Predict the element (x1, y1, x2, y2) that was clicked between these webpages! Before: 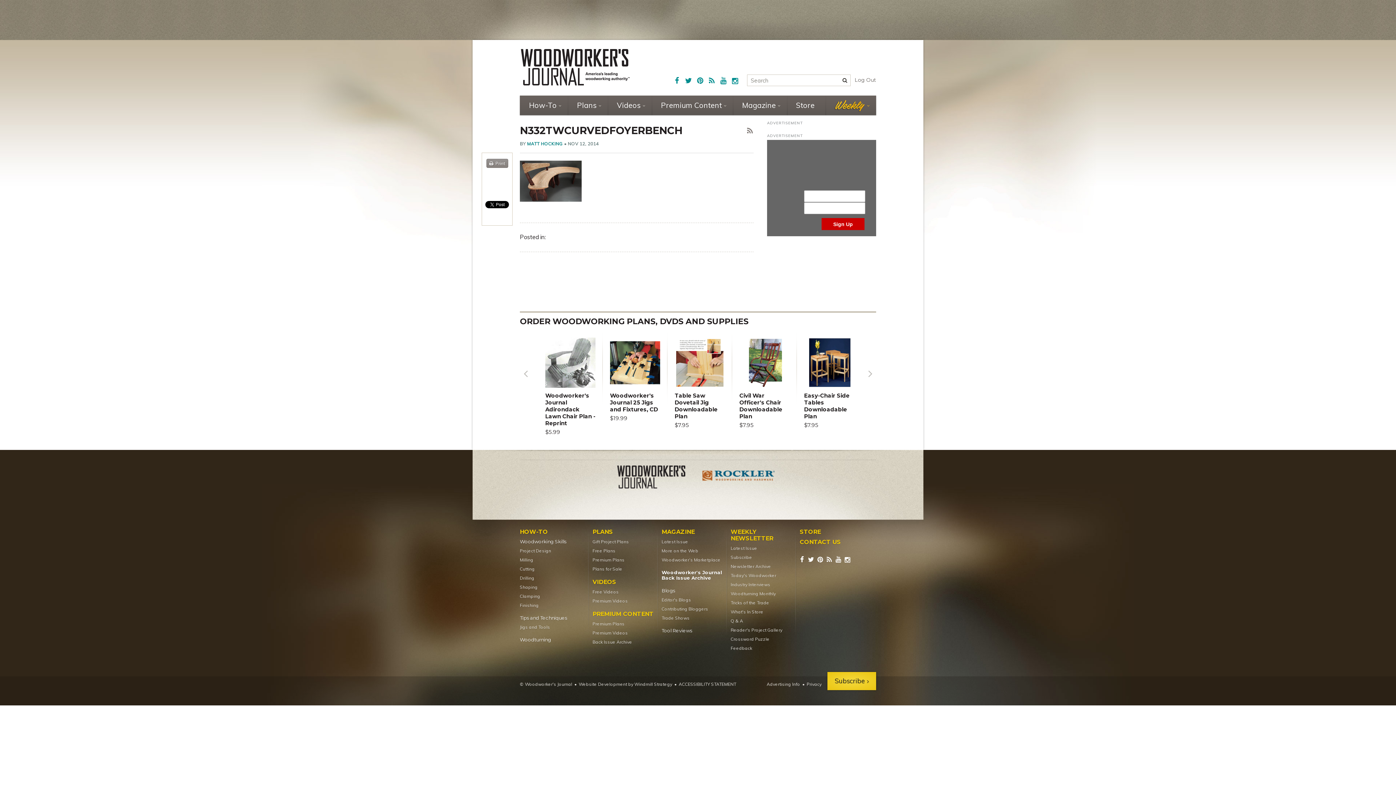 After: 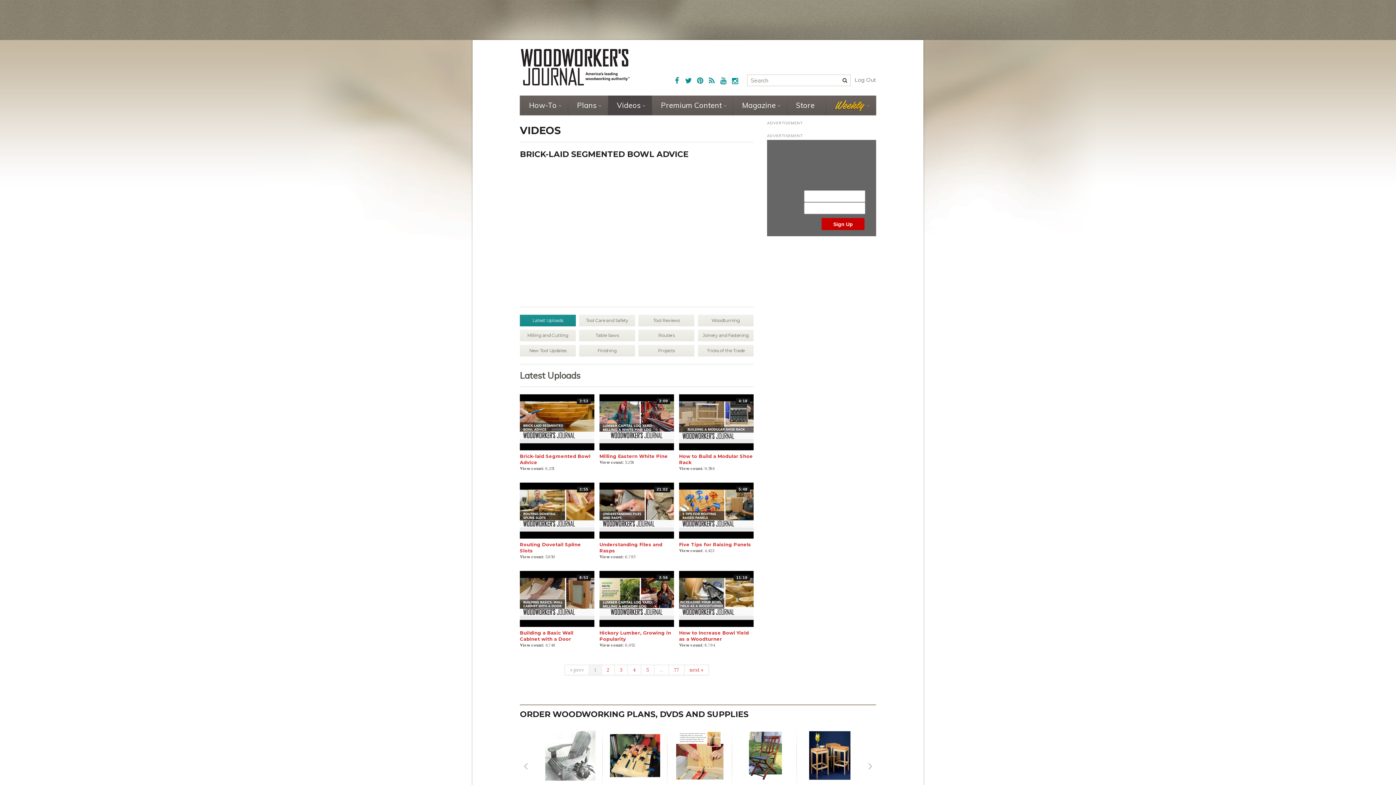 Action: bbox: (592, 579, 656, 585) label: VIDEOS